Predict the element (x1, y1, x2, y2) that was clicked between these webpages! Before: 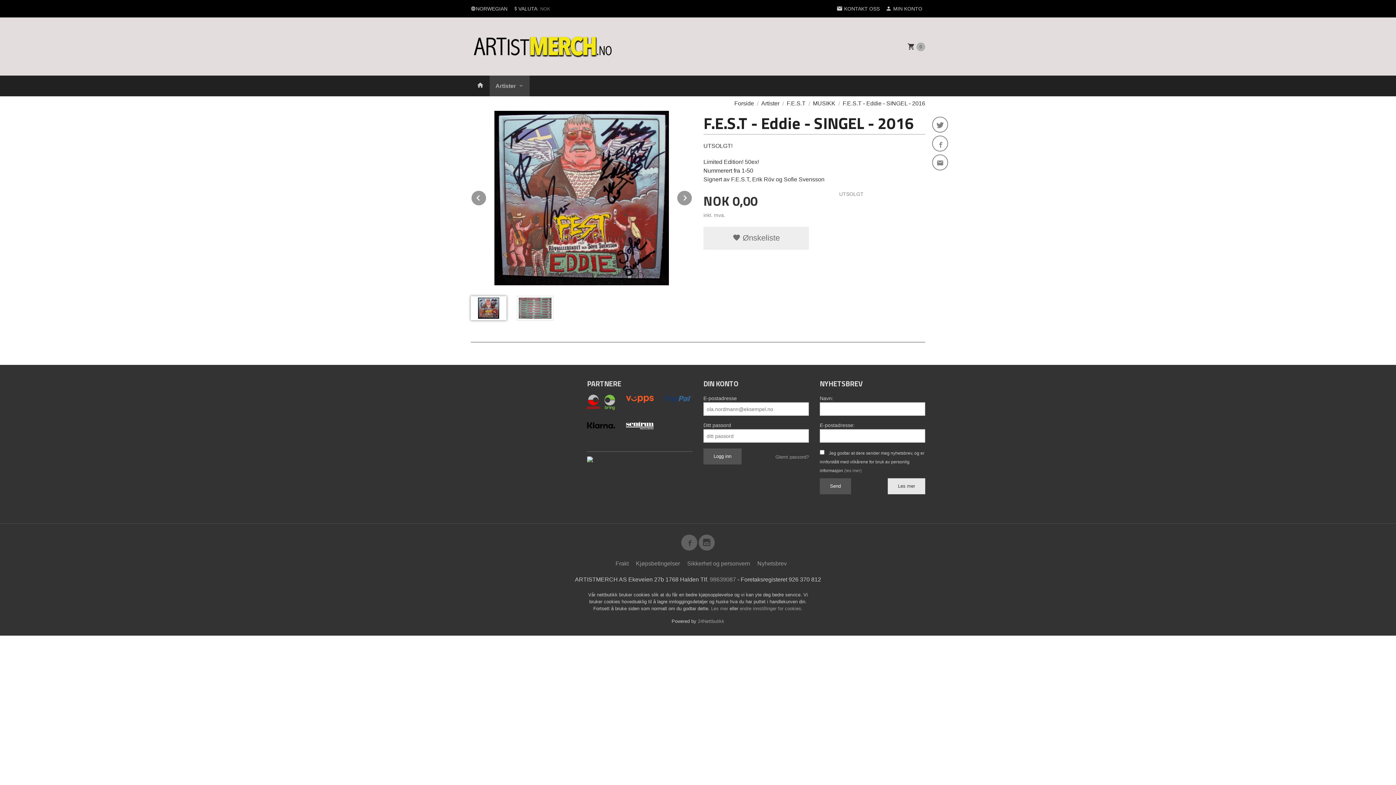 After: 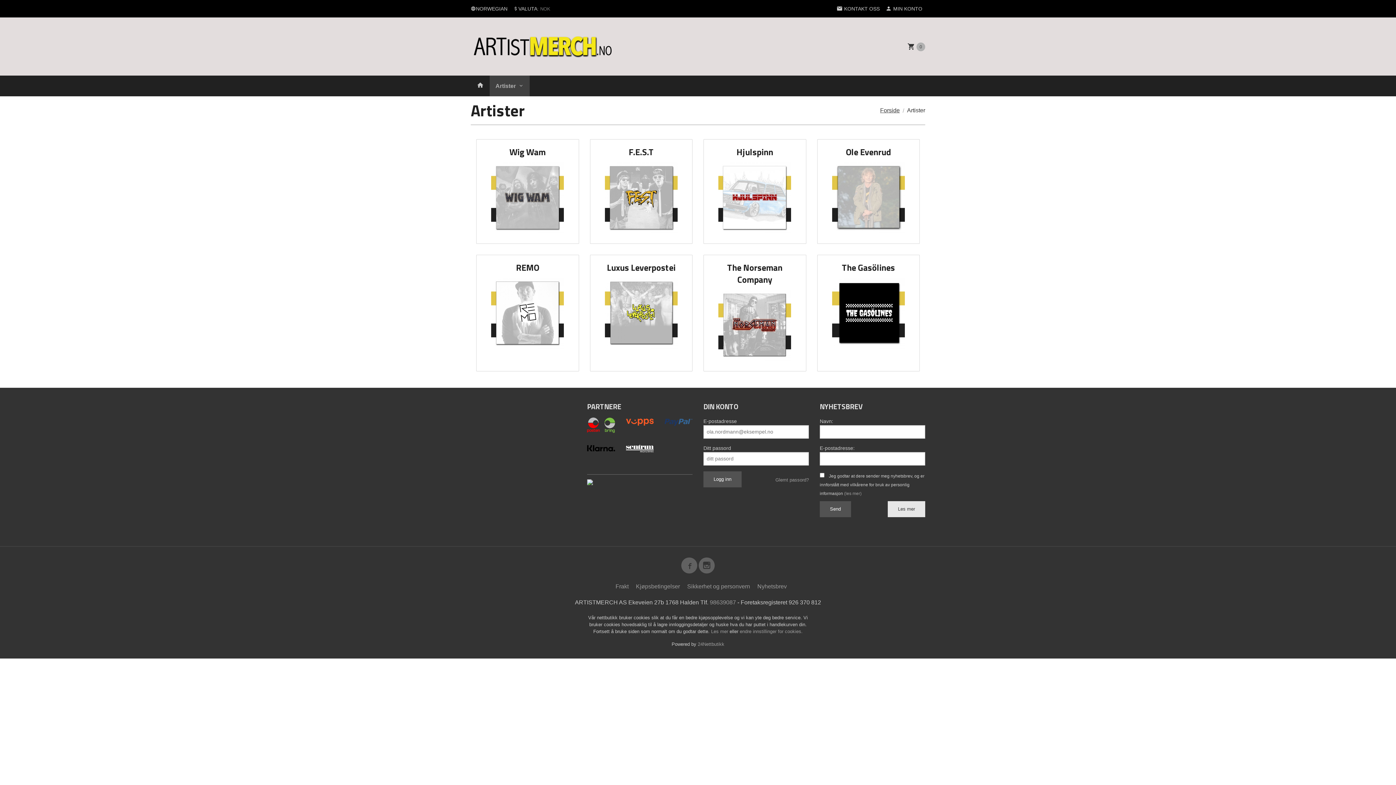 Action: bbox: (761, 100, 779, 106) label: Artister